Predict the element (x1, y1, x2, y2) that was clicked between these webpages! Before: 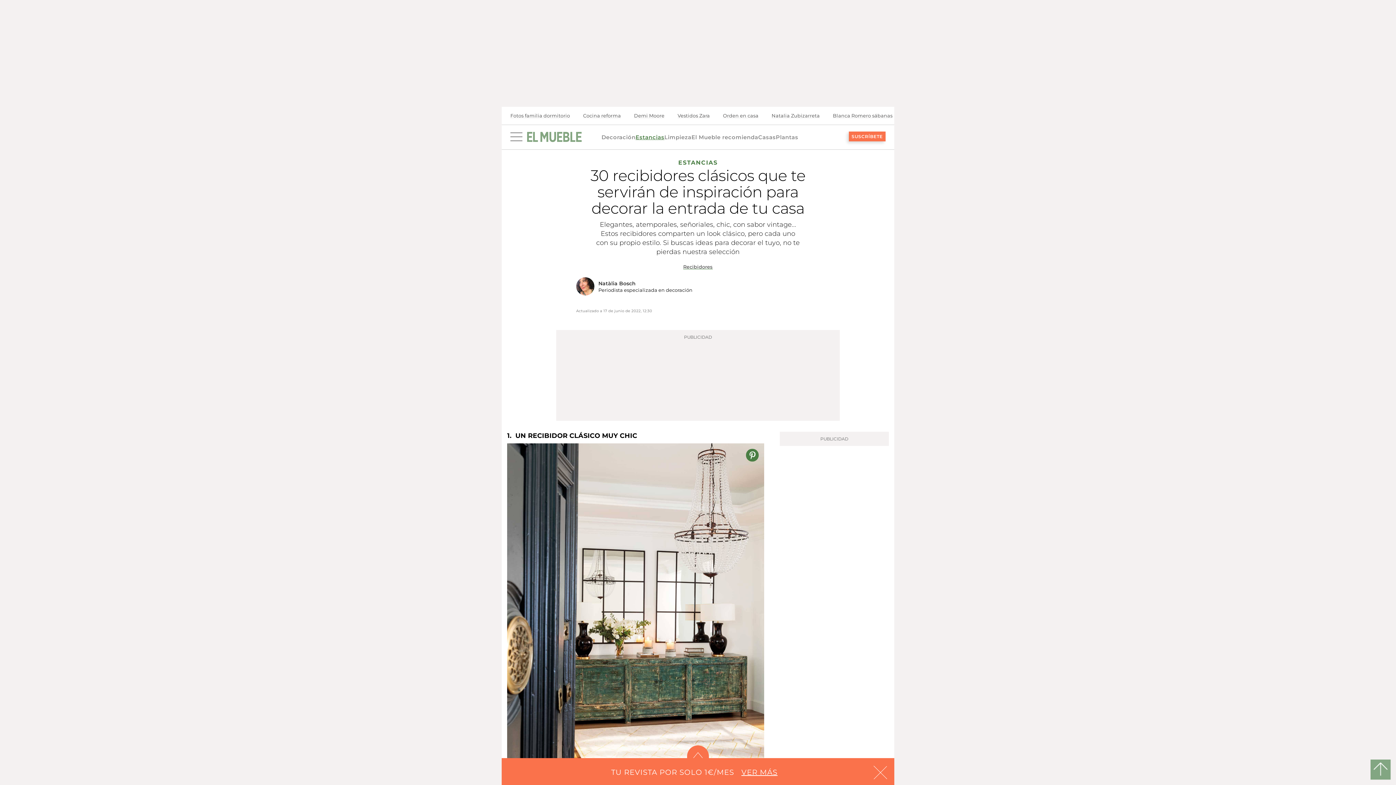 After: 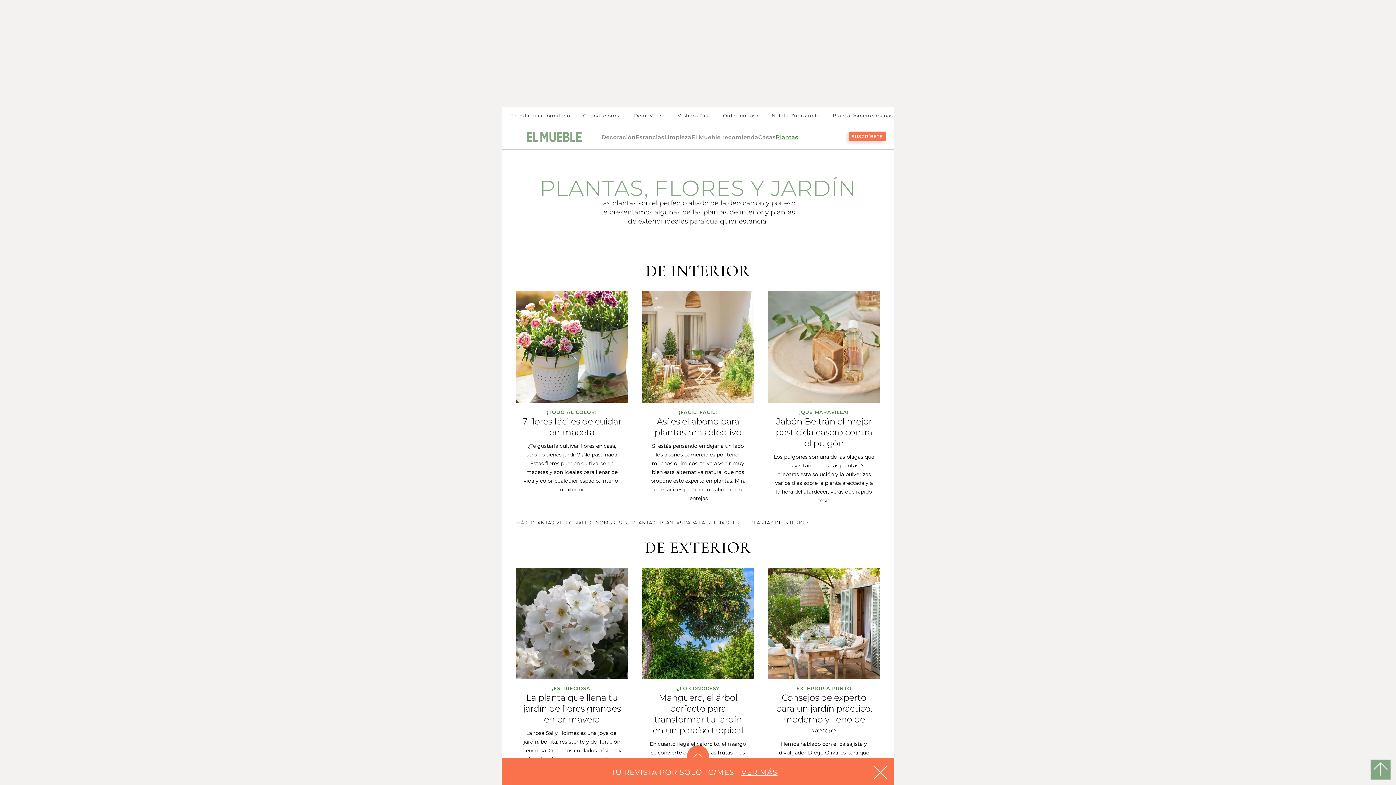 Action: bbox: (776, 133, 798, 140) label: Plantas